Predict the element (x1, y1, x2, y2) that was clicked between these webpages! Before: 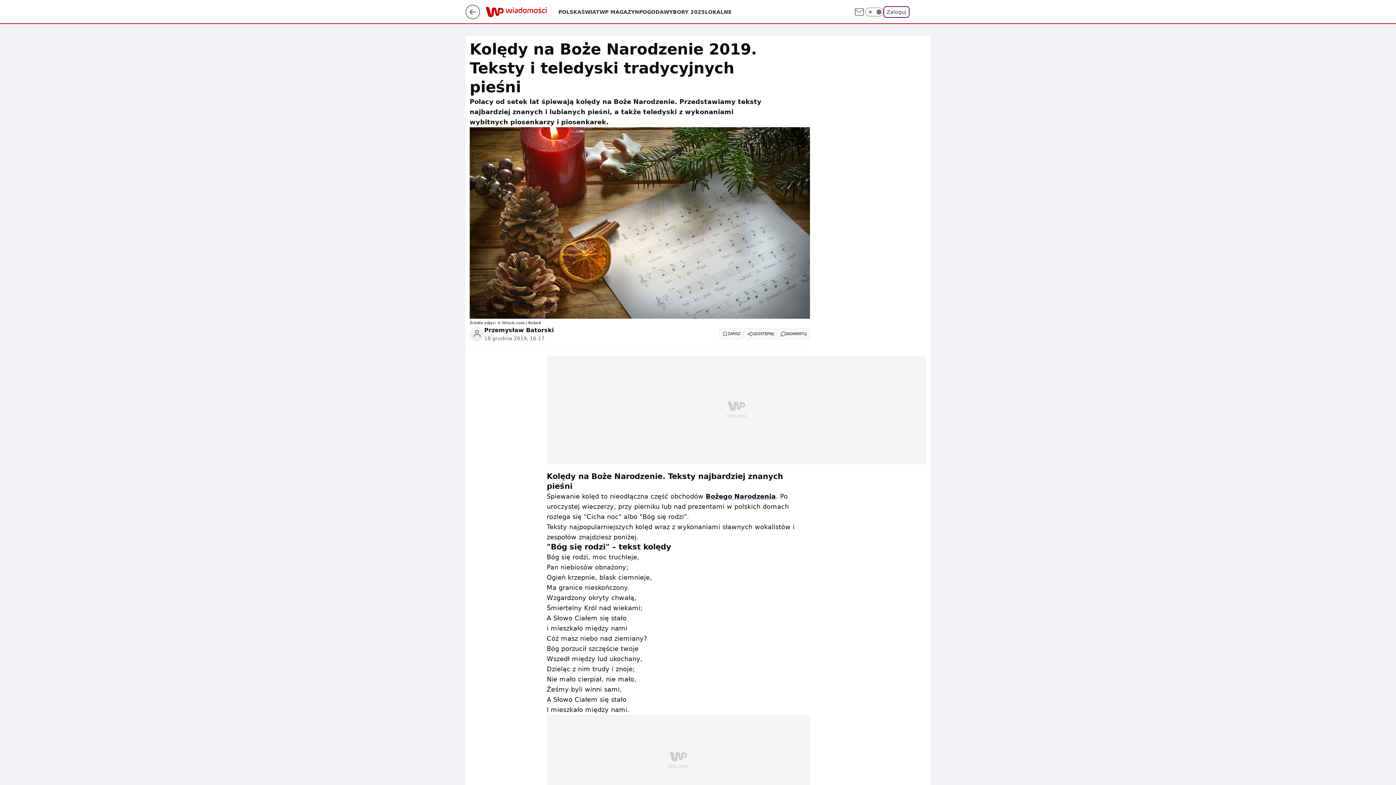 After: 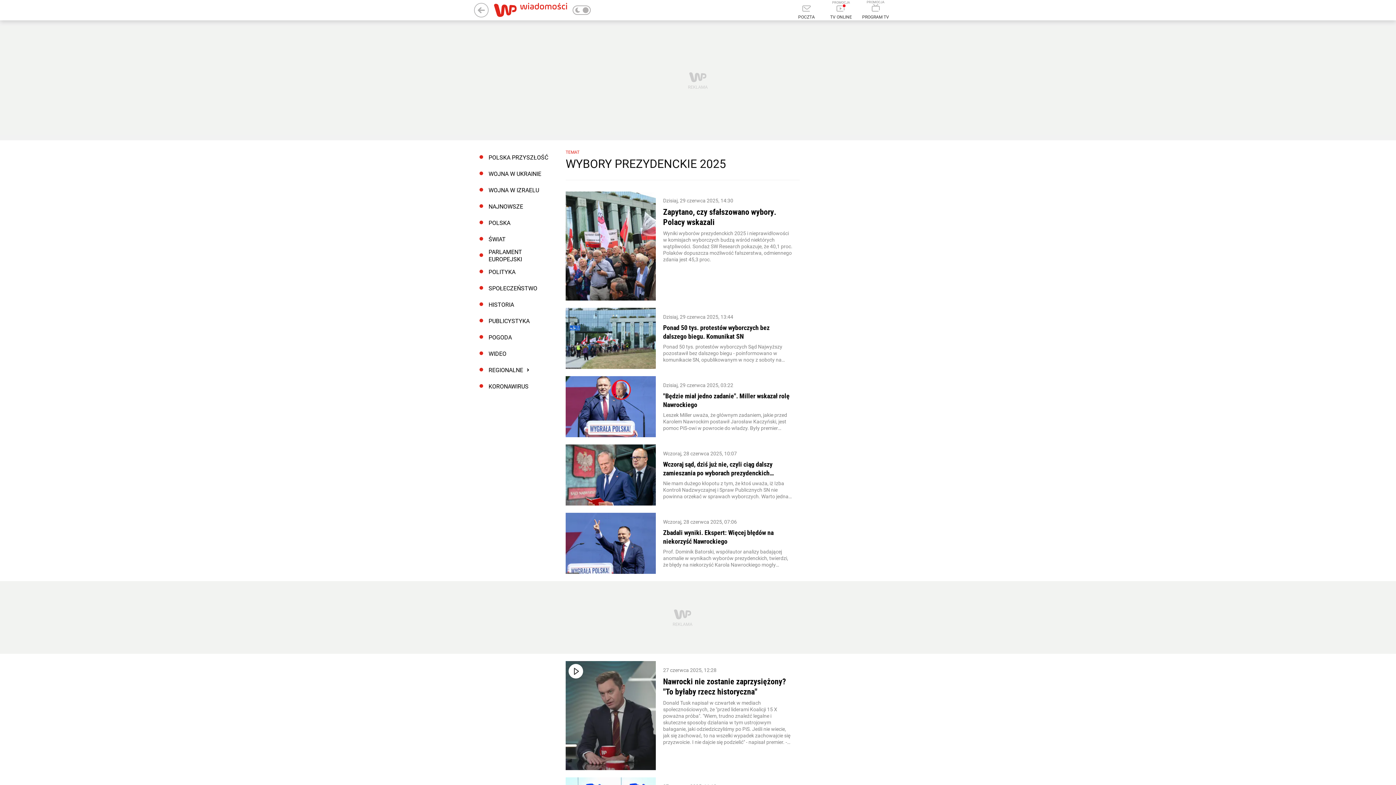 Action: label: WYBORY 2025 bbox: (664, 8, 705, 15)